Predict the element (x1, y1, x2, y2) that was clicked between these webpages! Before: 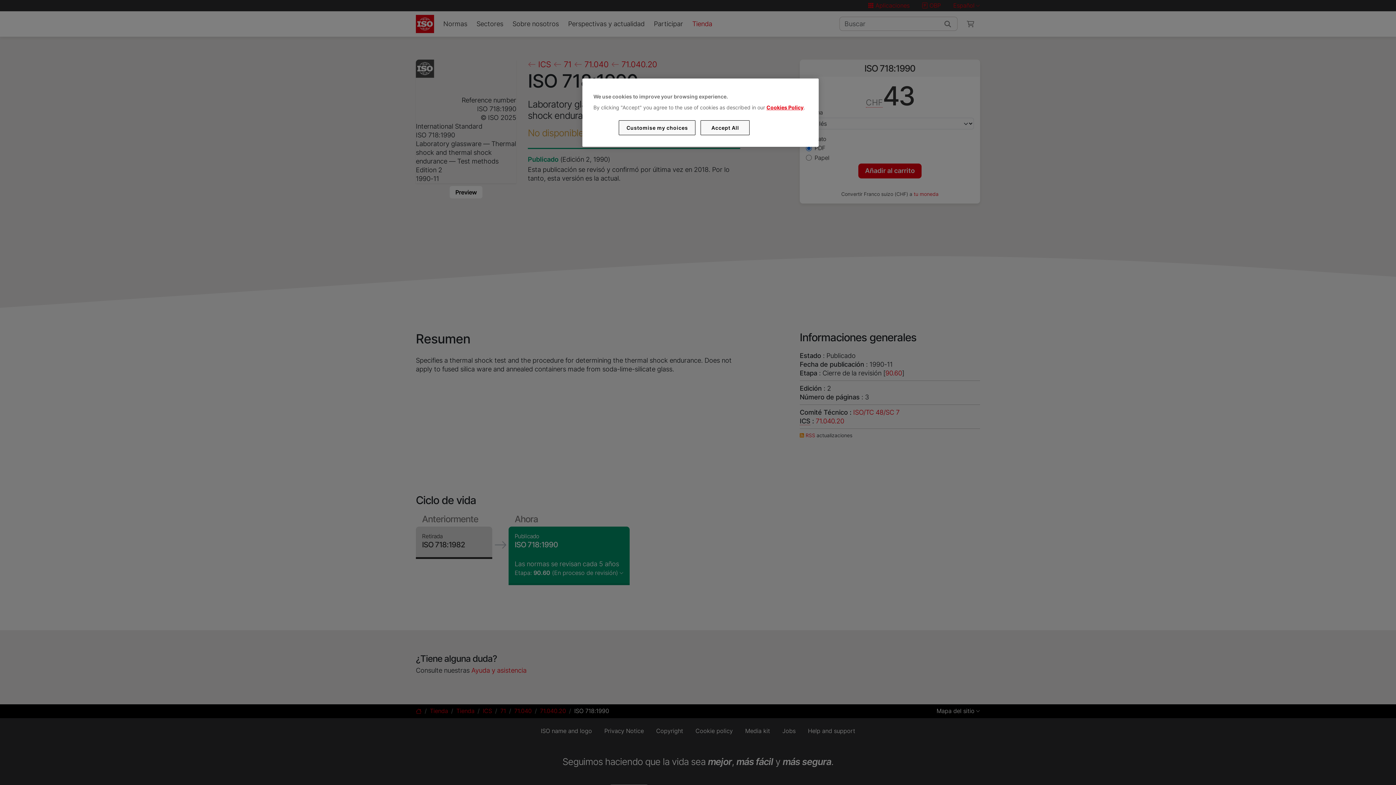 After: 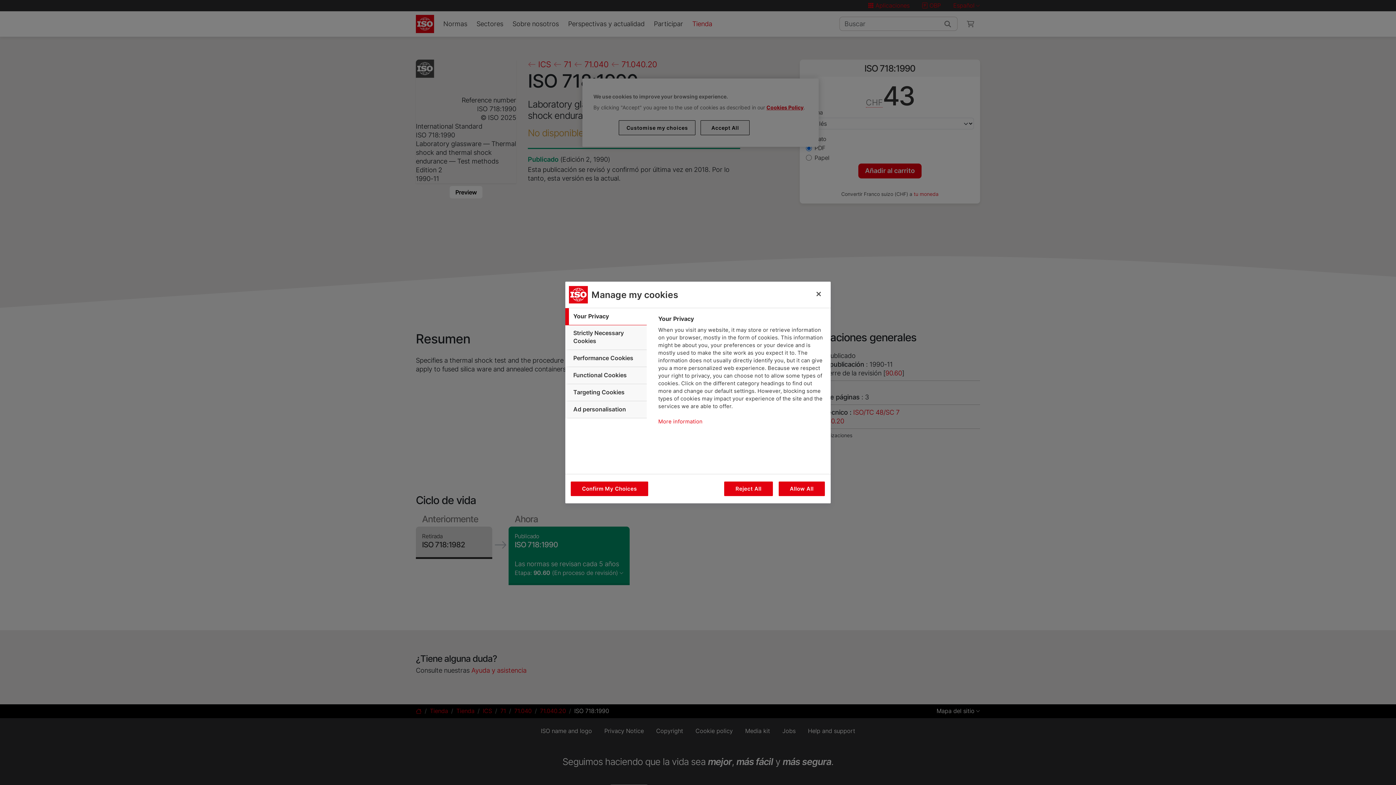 Action: label: Customise my choices bbox: (619, 120, 695, 135)